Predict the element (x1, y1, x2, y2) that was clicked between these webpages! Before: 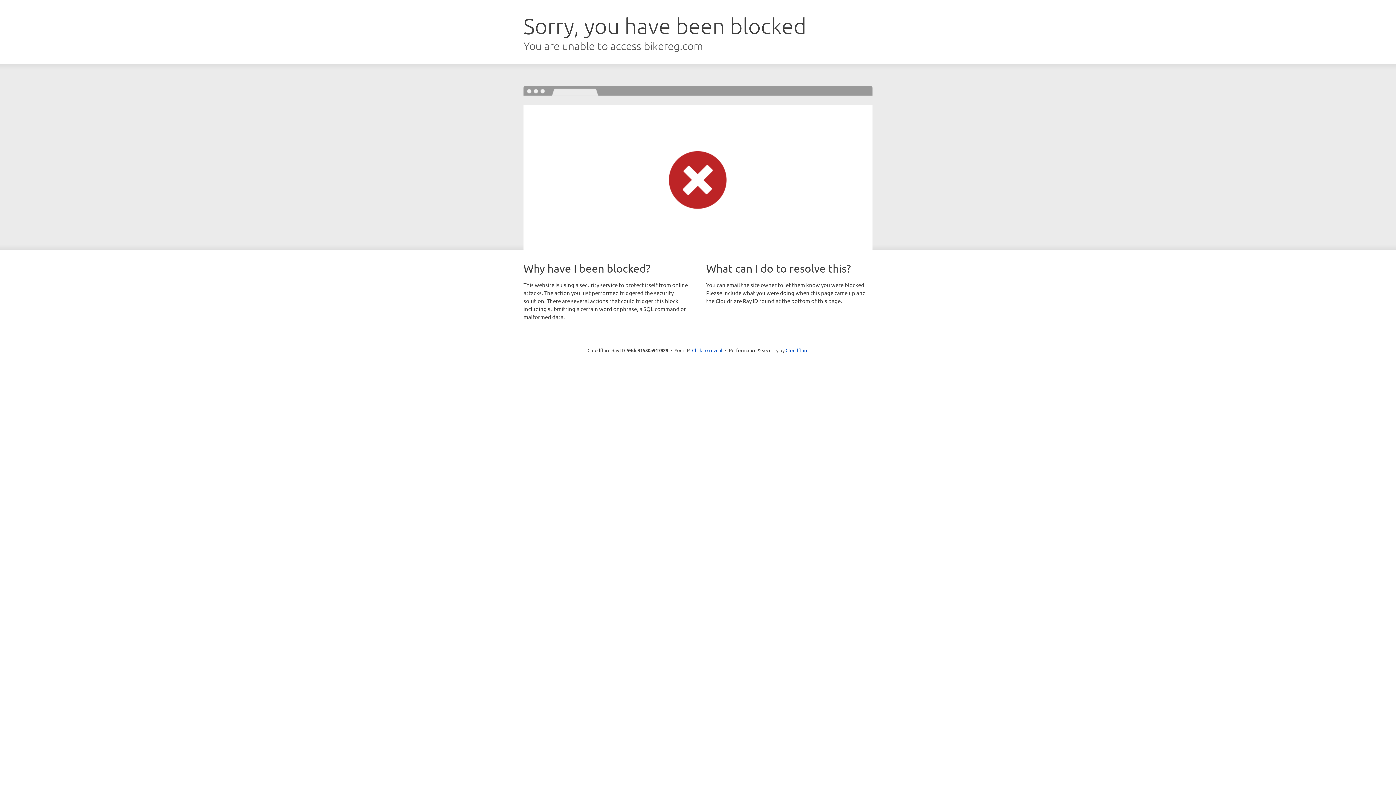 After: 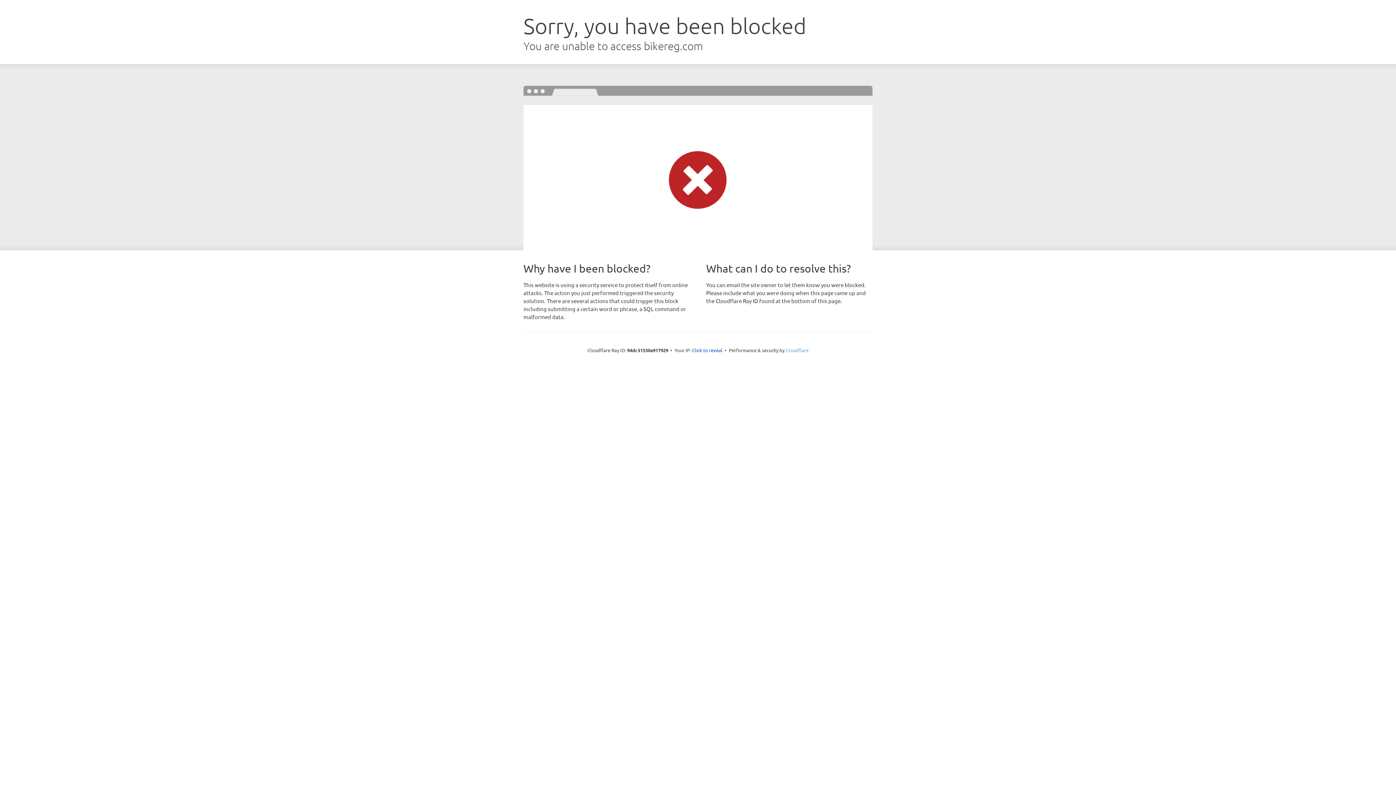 Action: label: Cloudflare bbox: (785, 347, 808, 353)